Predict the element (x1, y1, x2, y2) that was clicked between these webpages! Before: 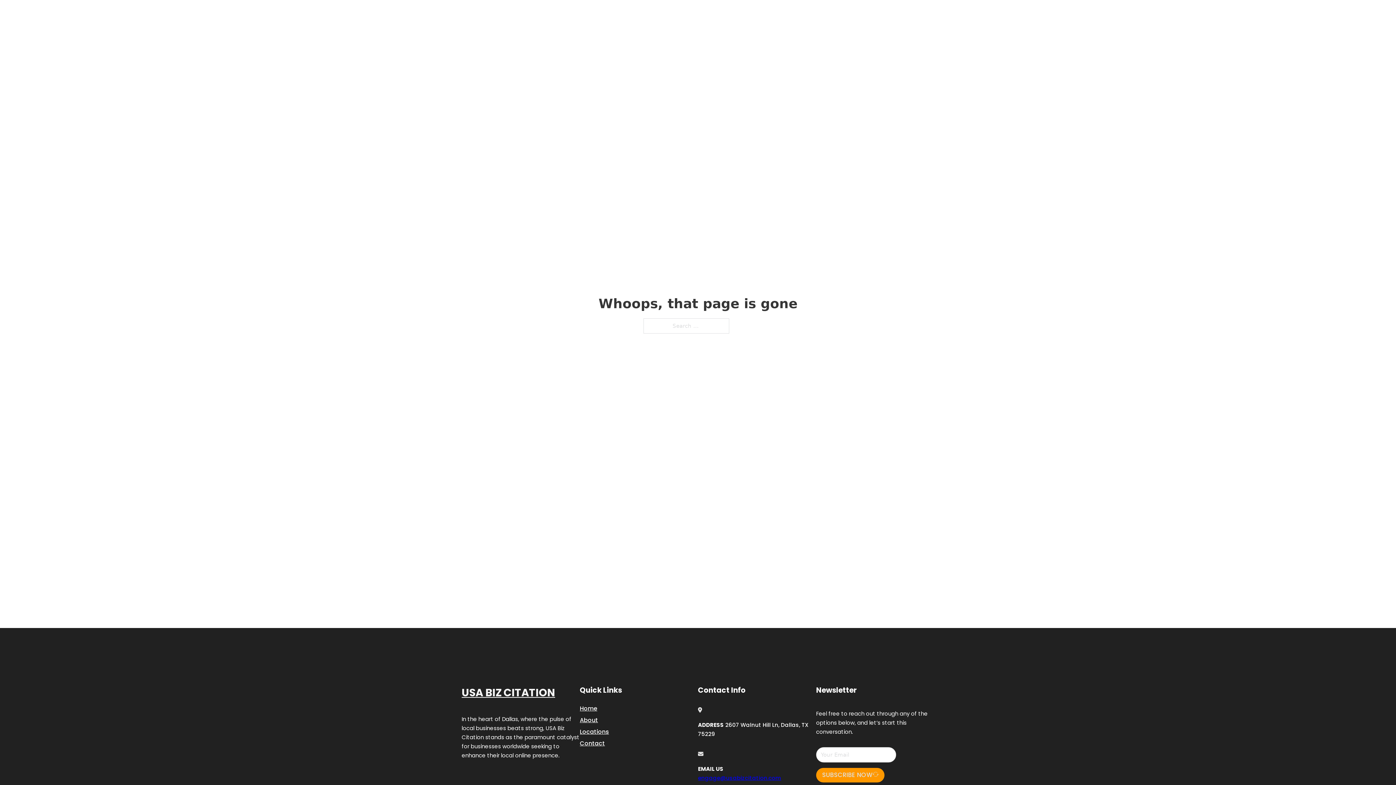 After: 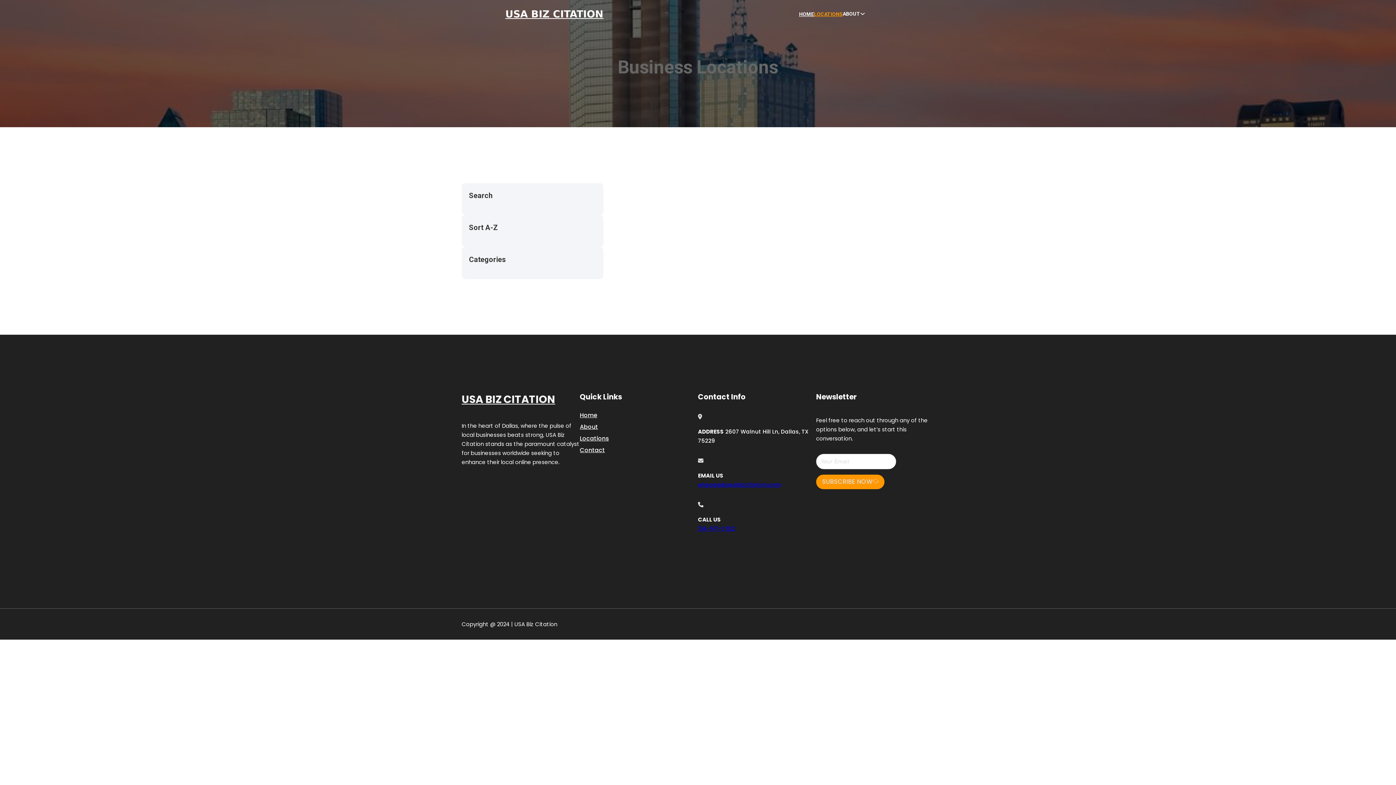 Action: label: LOCATIONS bbox: (814, 10, 842, 18)